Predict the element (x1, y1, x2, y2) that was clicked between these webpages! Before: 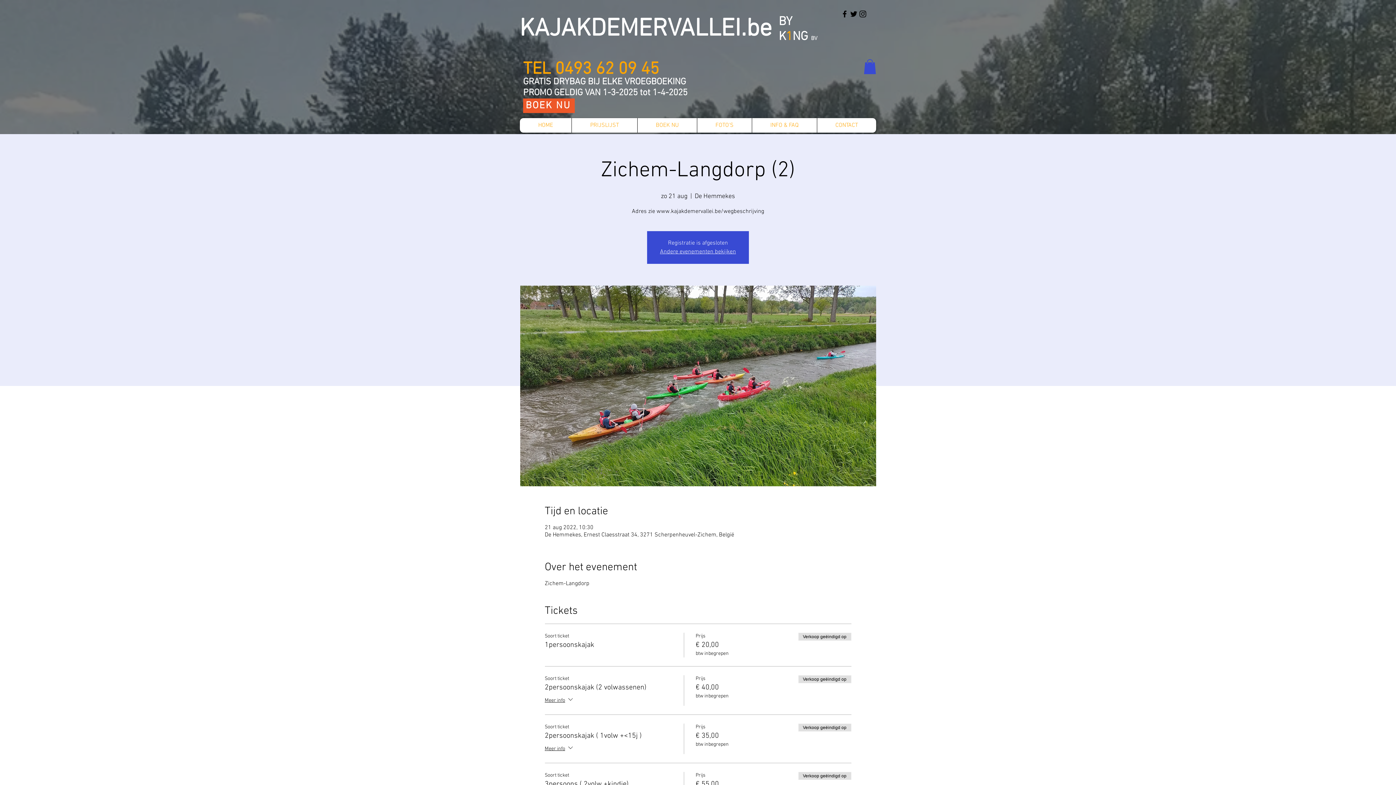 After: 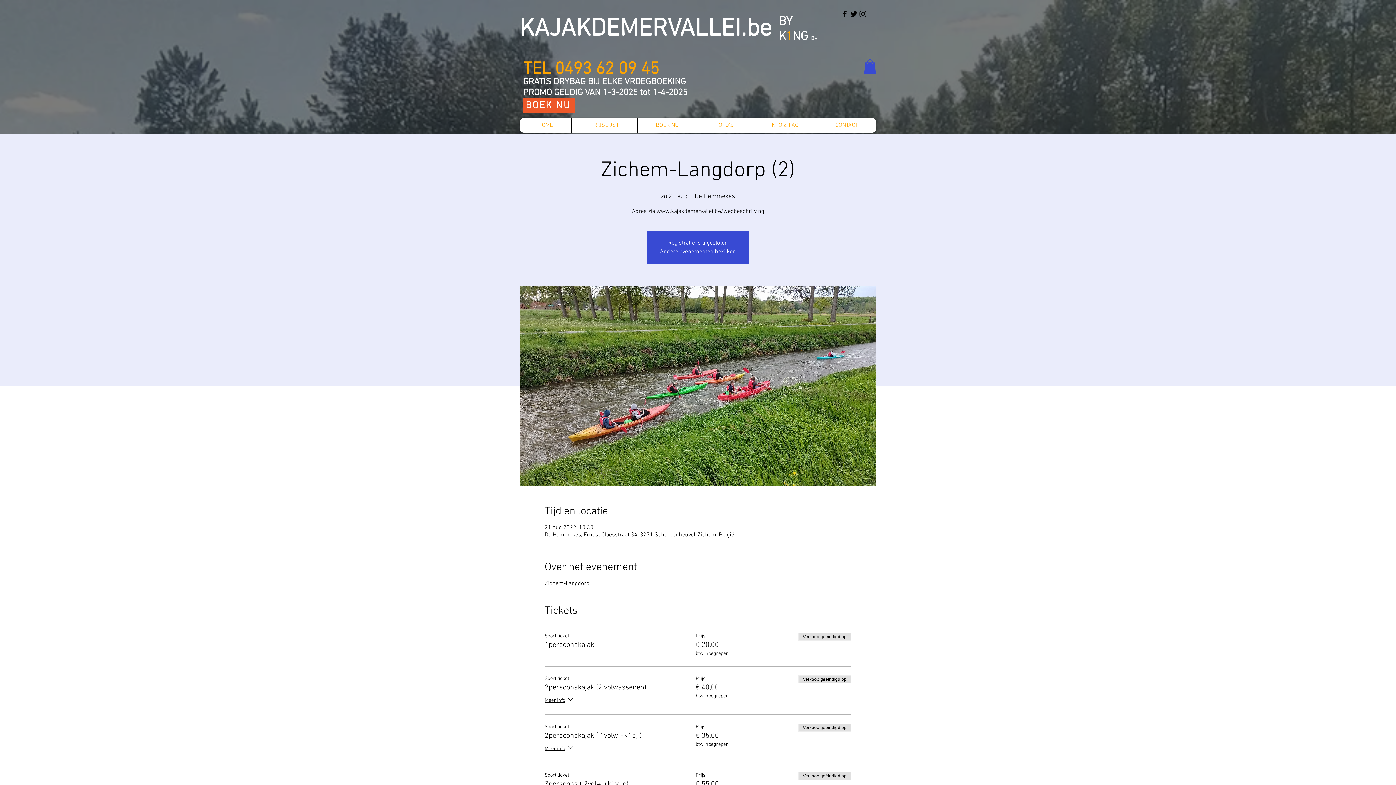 Action: bbox: (849, 9, 858, 18)